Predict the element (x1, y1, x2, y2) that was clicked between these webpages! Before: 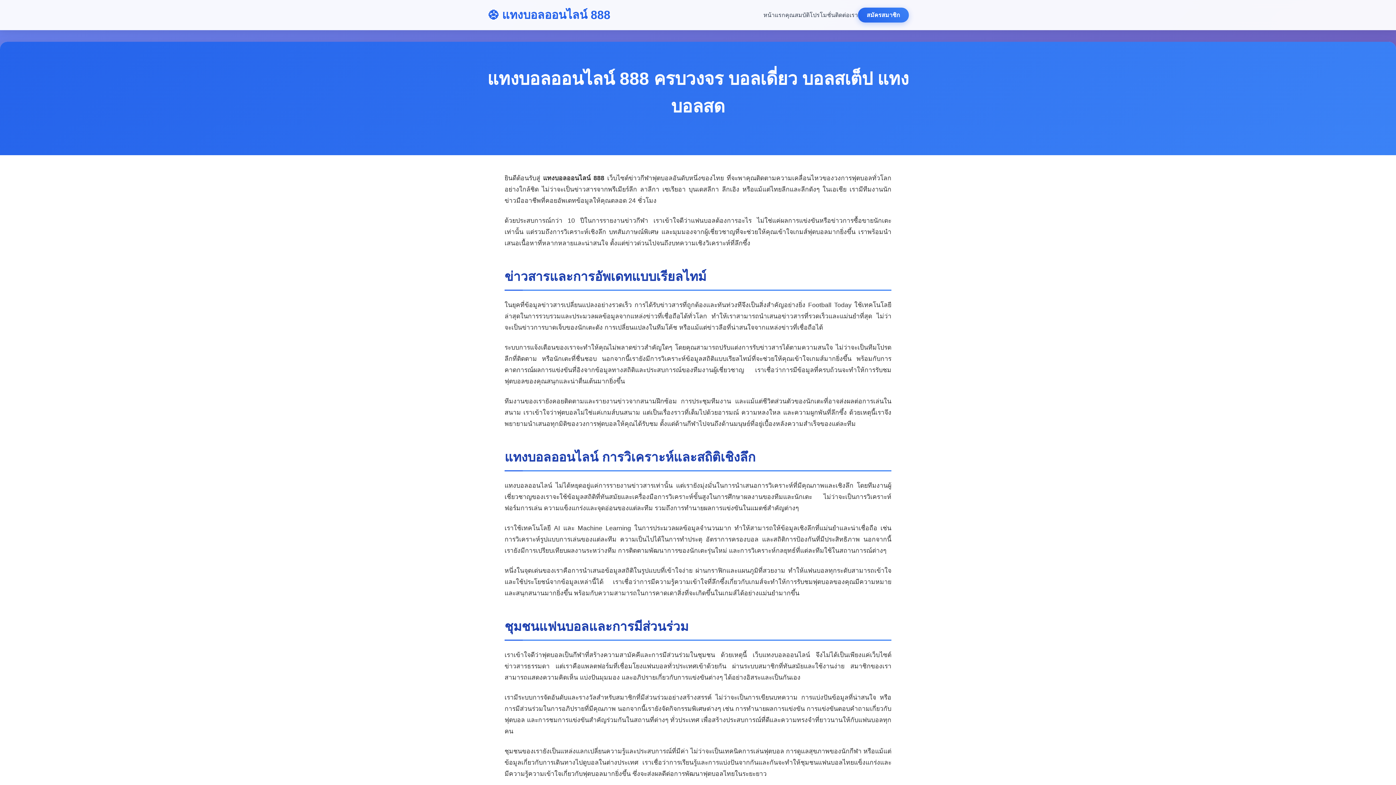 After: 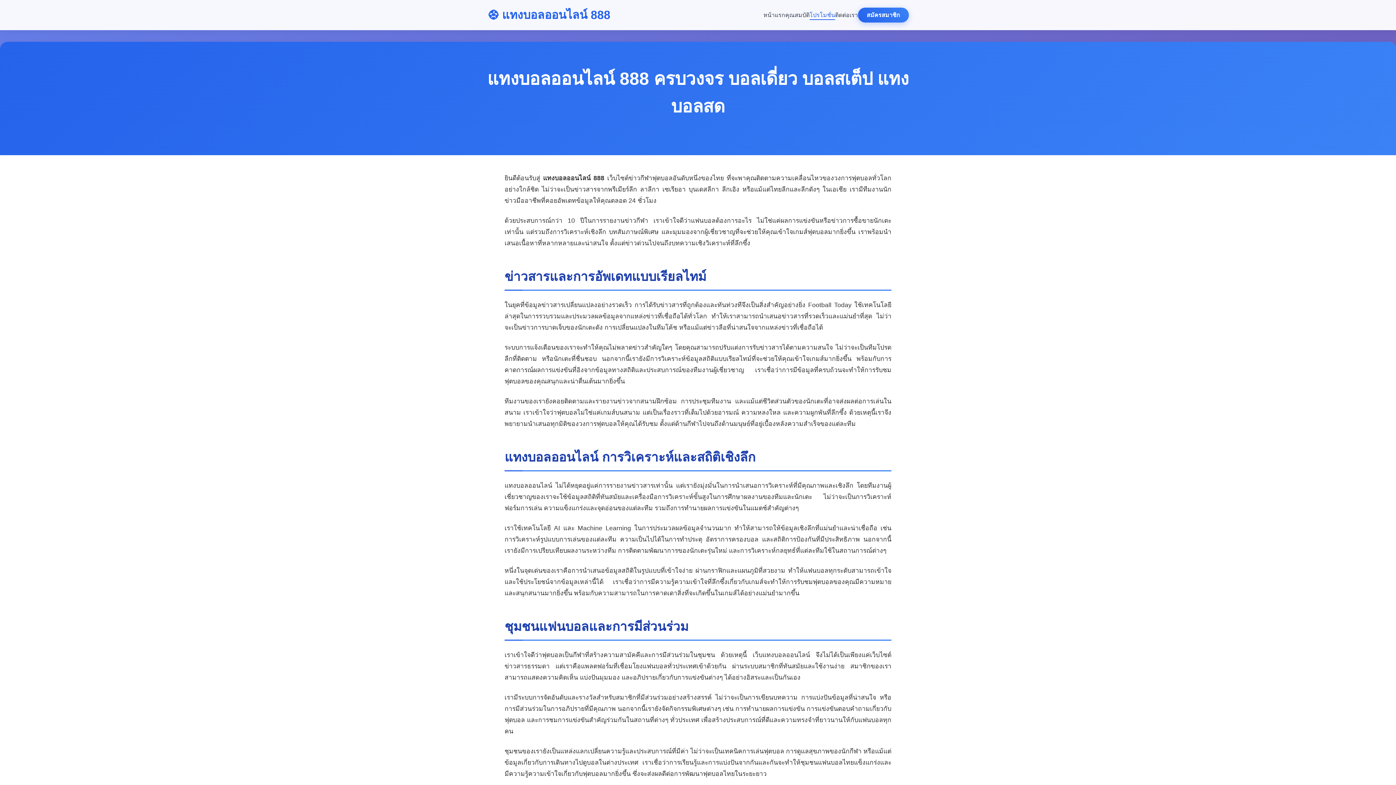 Action: label: โปรโมชั่น bbox: (809, 12, 835, 18)